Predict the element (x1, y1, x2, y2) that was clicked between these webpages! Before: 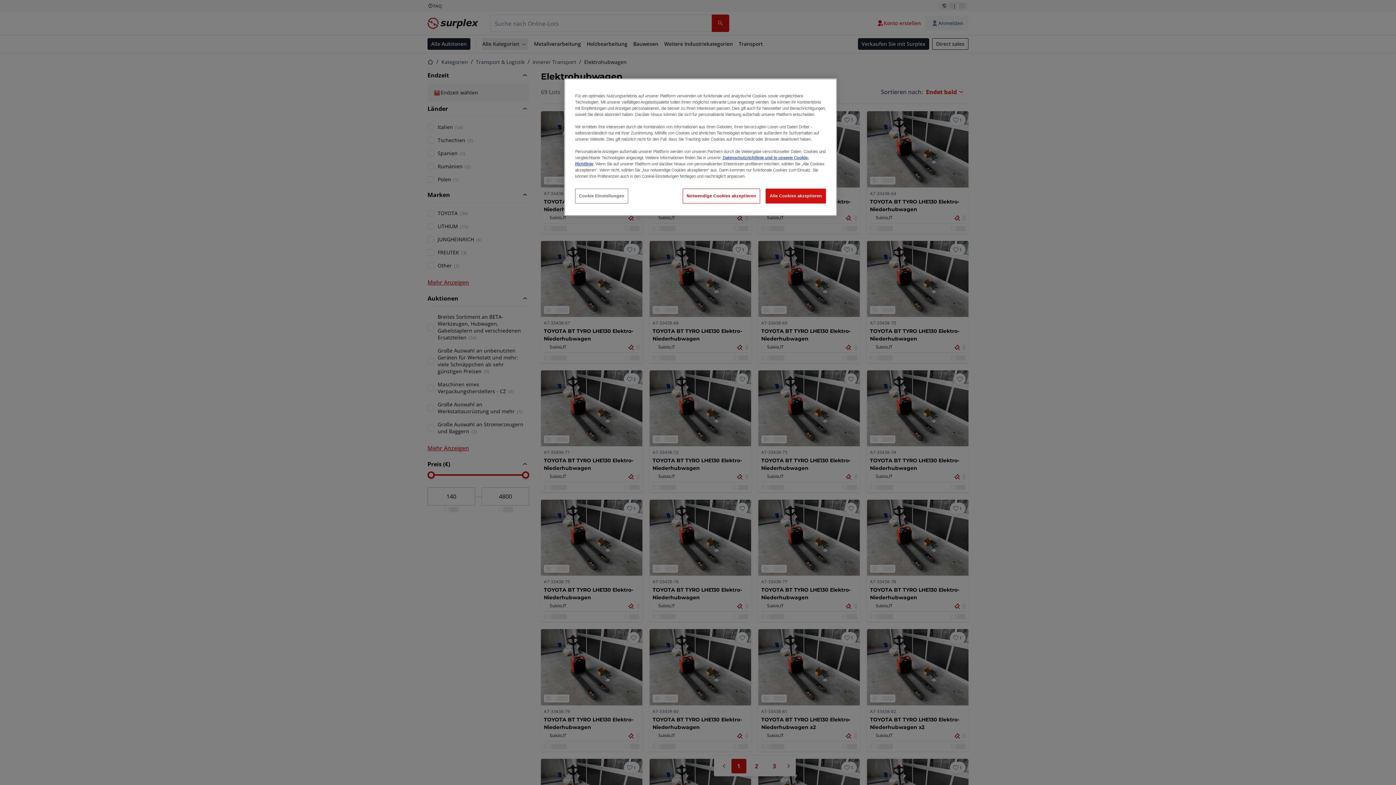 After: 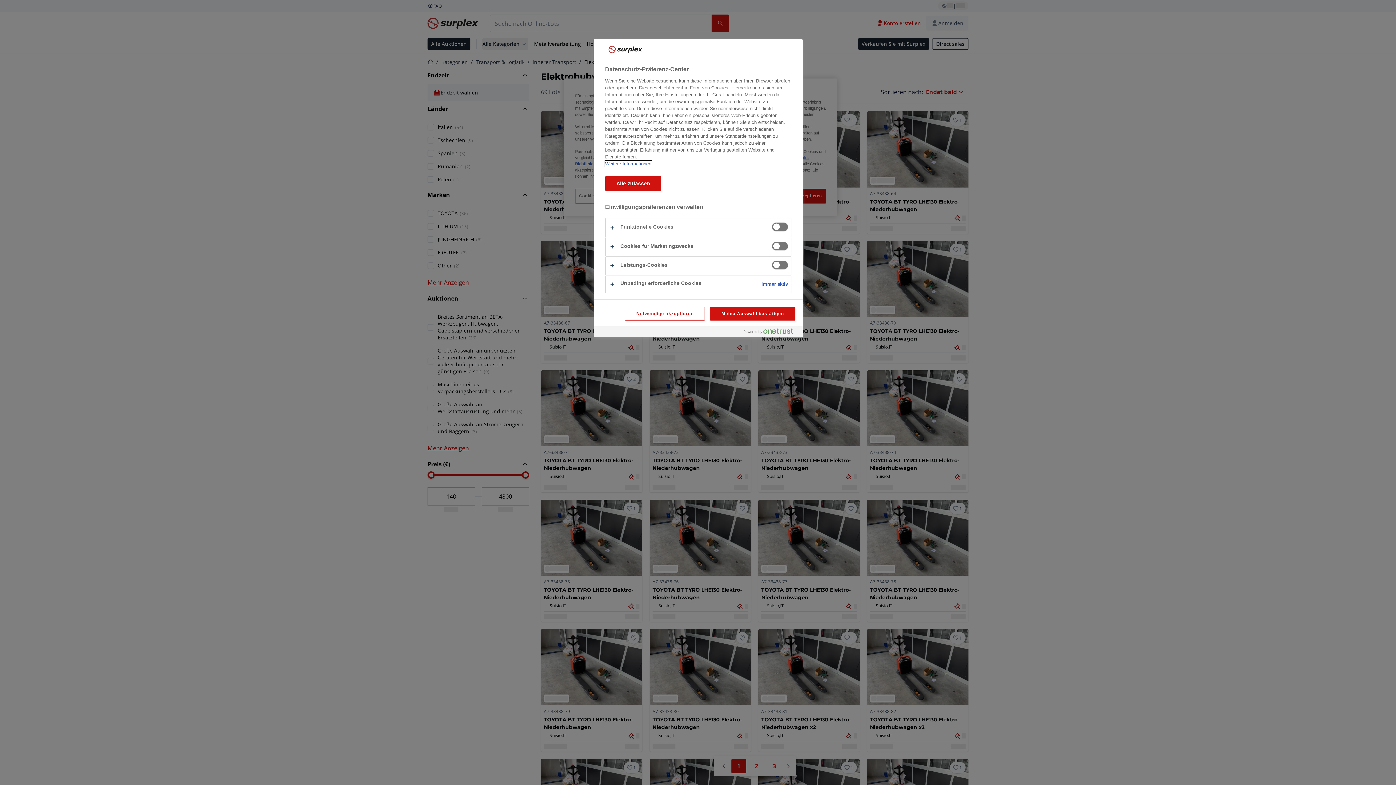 Action: label: Cookie Einstellungen bbox: (575, 188, 628, 203)